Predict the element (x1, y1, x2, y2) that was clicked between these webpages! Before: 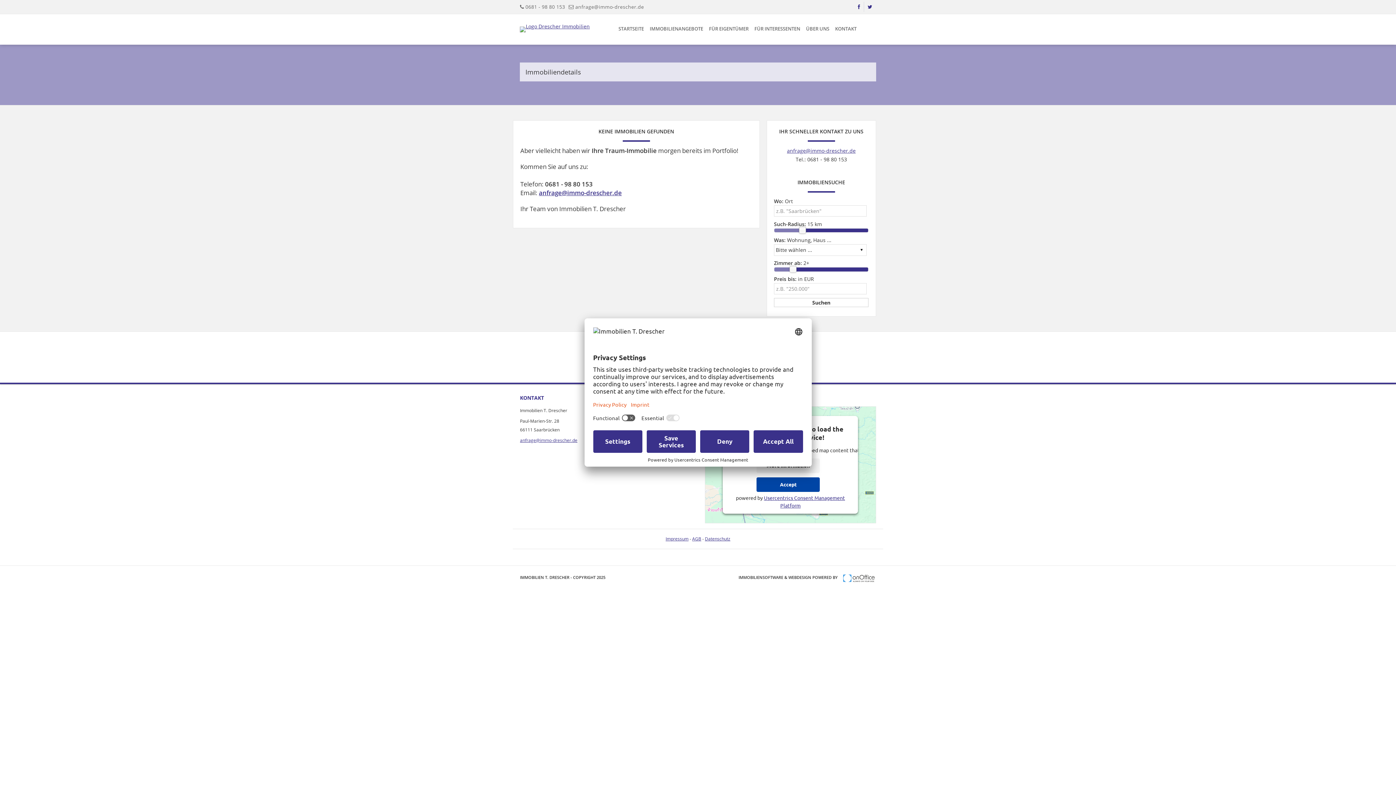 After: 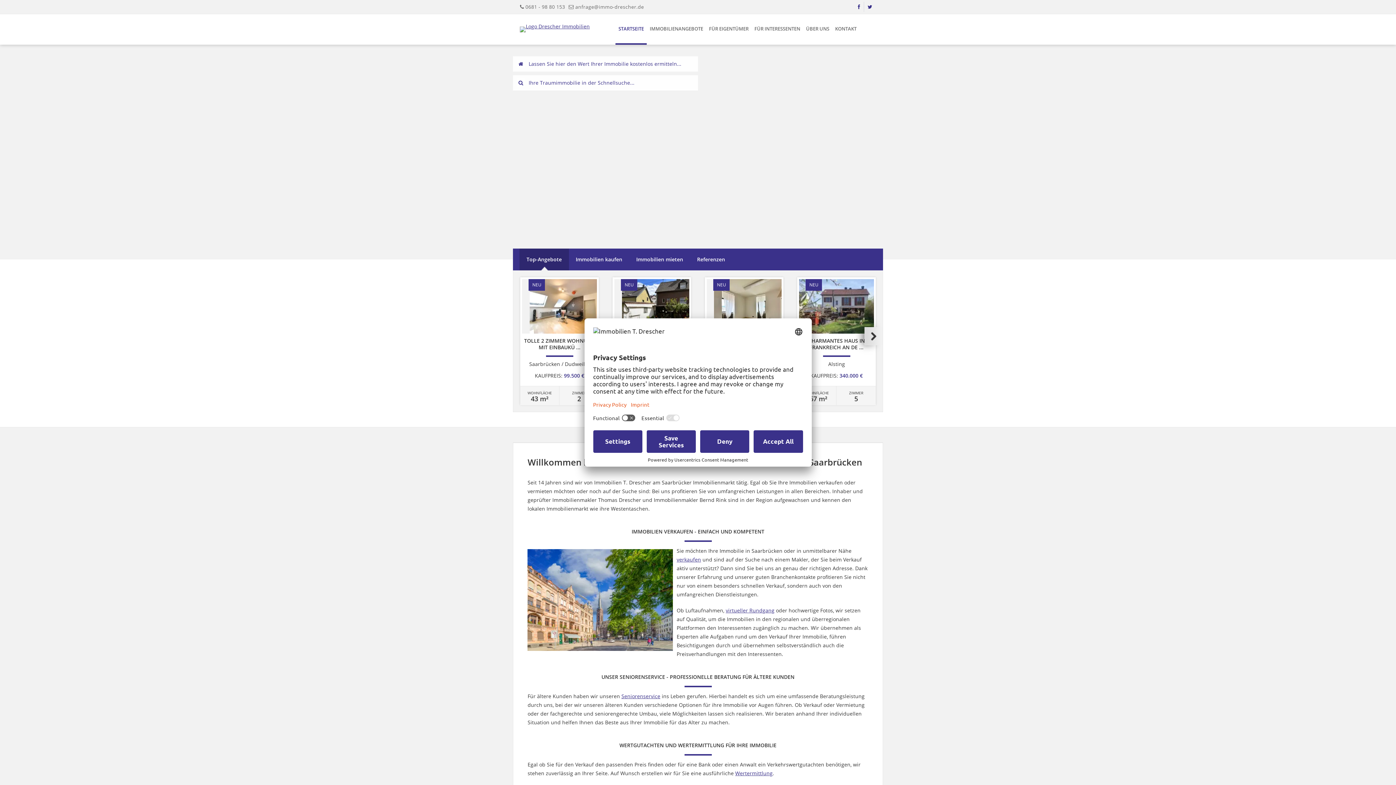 Action: bbox: (615, 14, 646, 44) label: STARTSEITE